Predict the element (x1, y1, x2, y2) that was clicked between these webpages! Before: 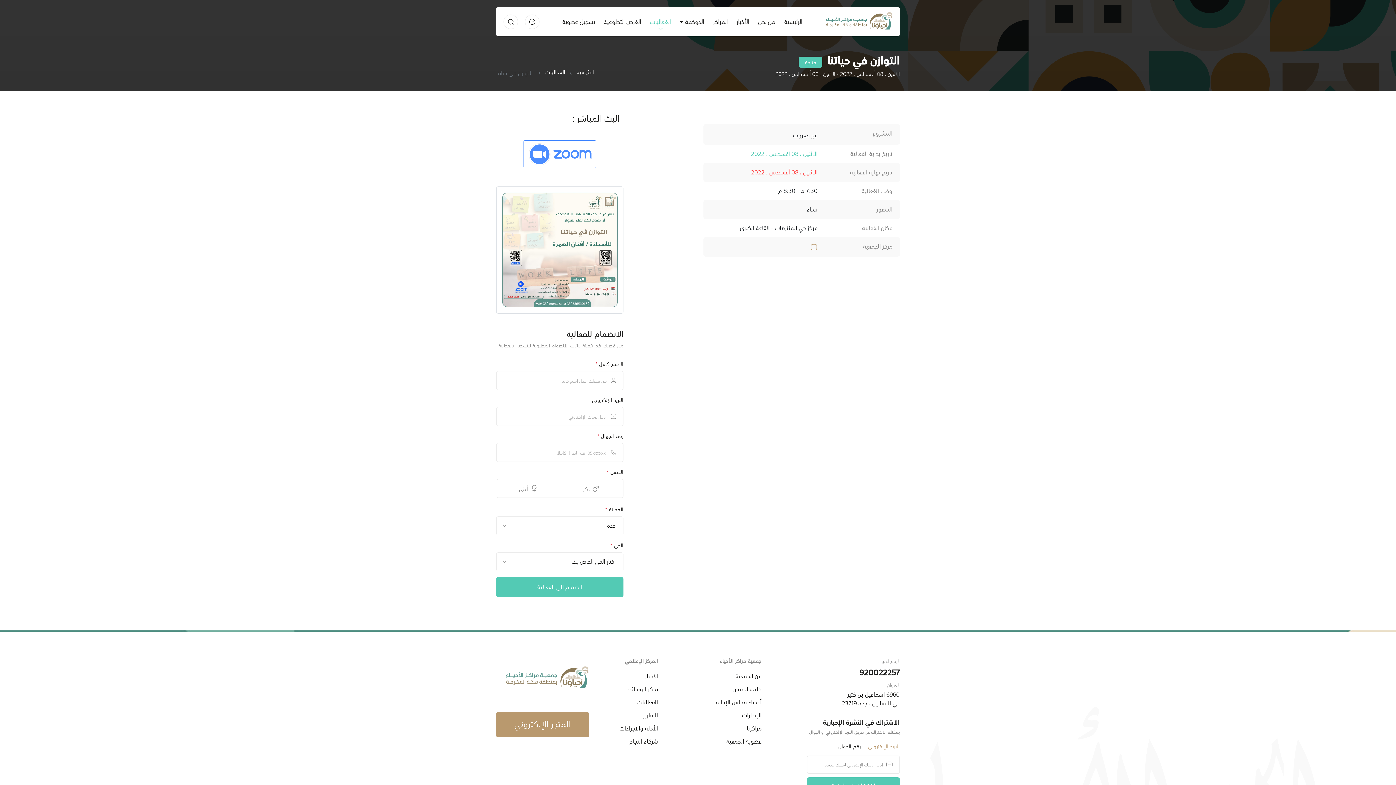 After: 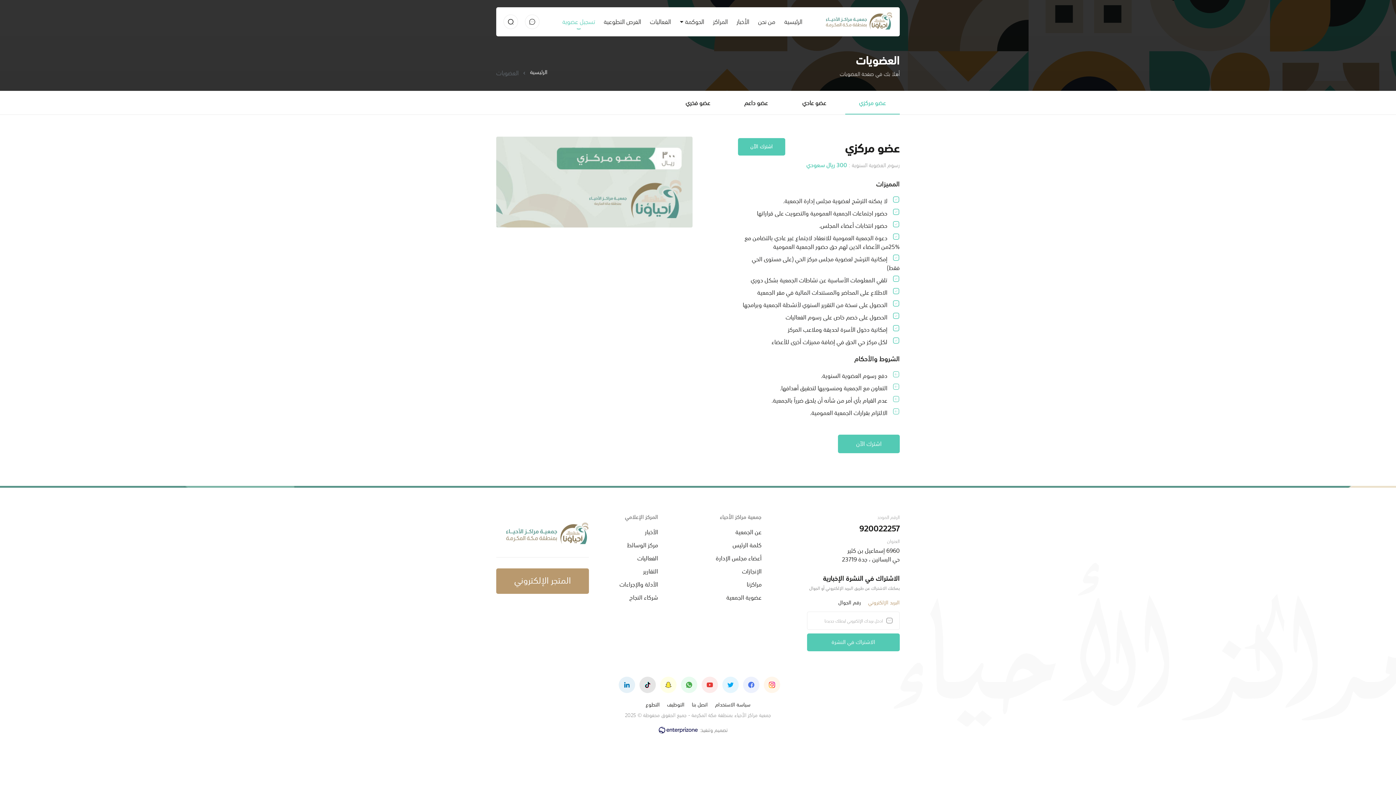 Action: bbox: (558, 16, 599, 25) label: تسجيل عضوية